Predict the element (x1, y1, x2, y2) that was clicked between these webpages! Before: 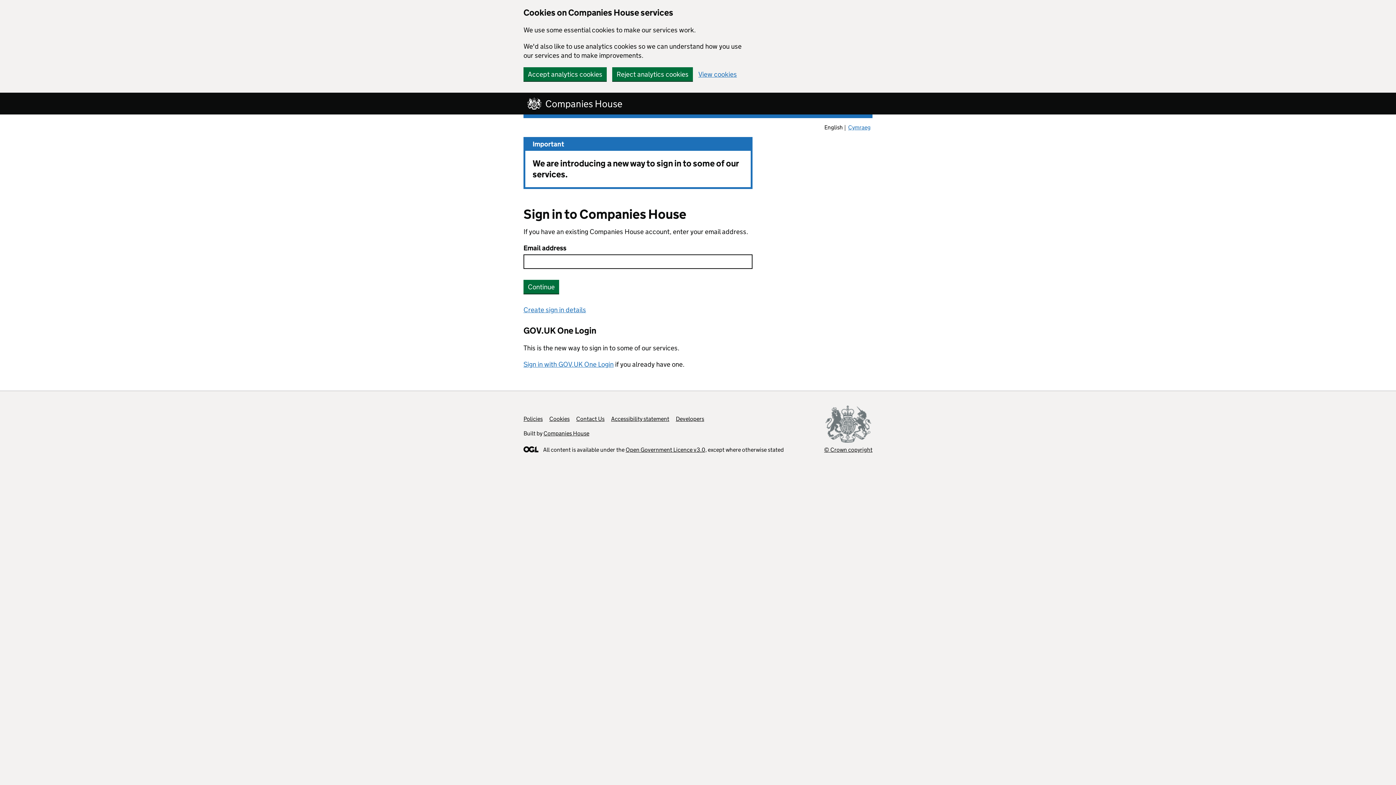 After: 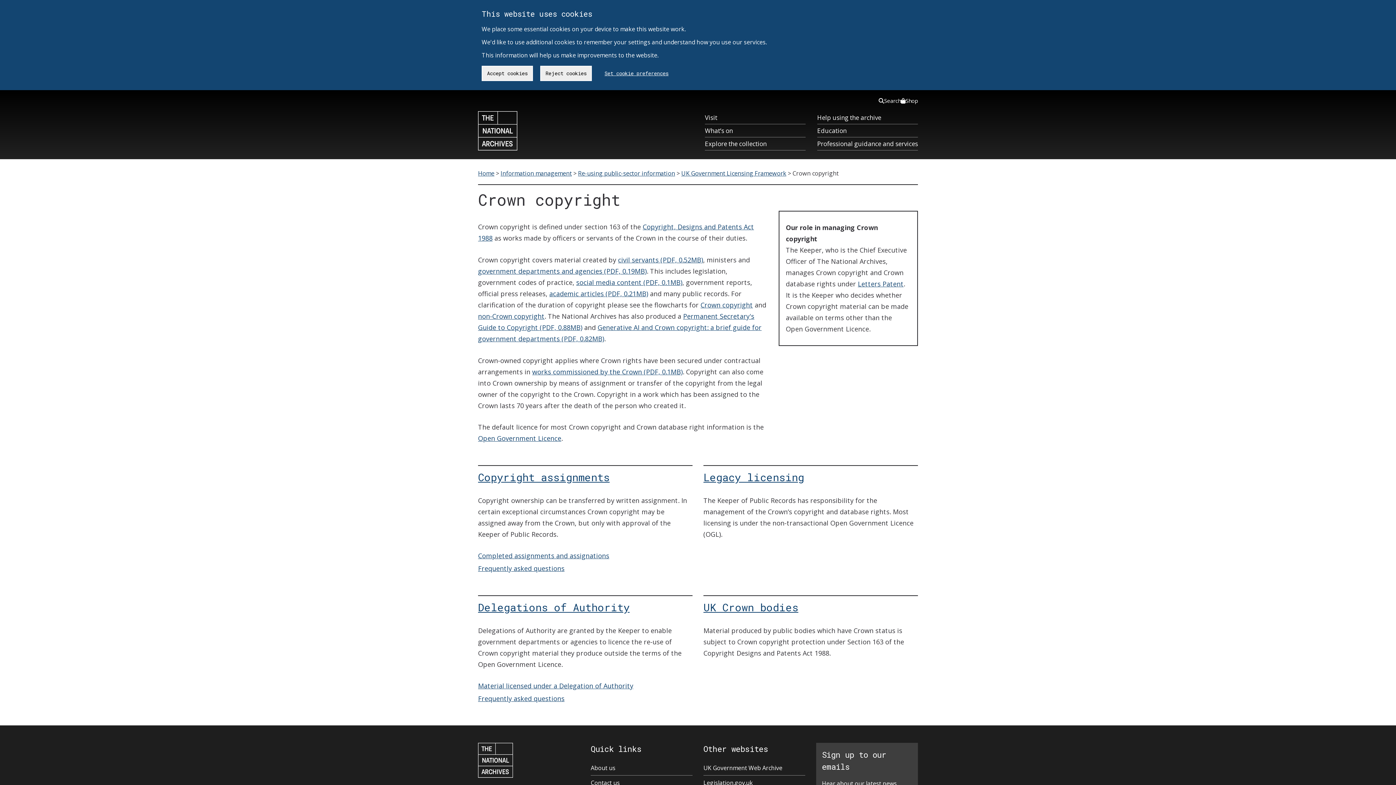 Action: label: © Crown copyright bbox: (824, 405, 872, 453)